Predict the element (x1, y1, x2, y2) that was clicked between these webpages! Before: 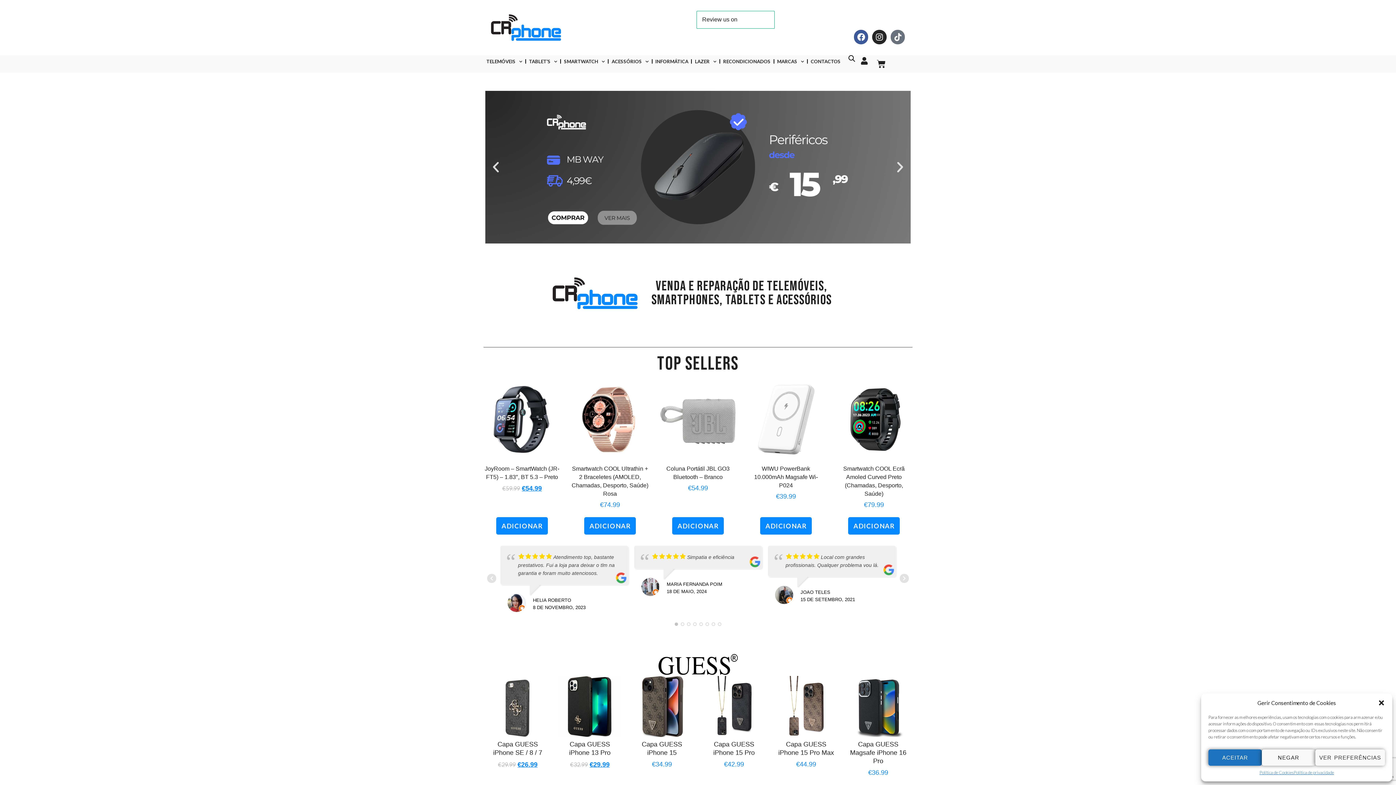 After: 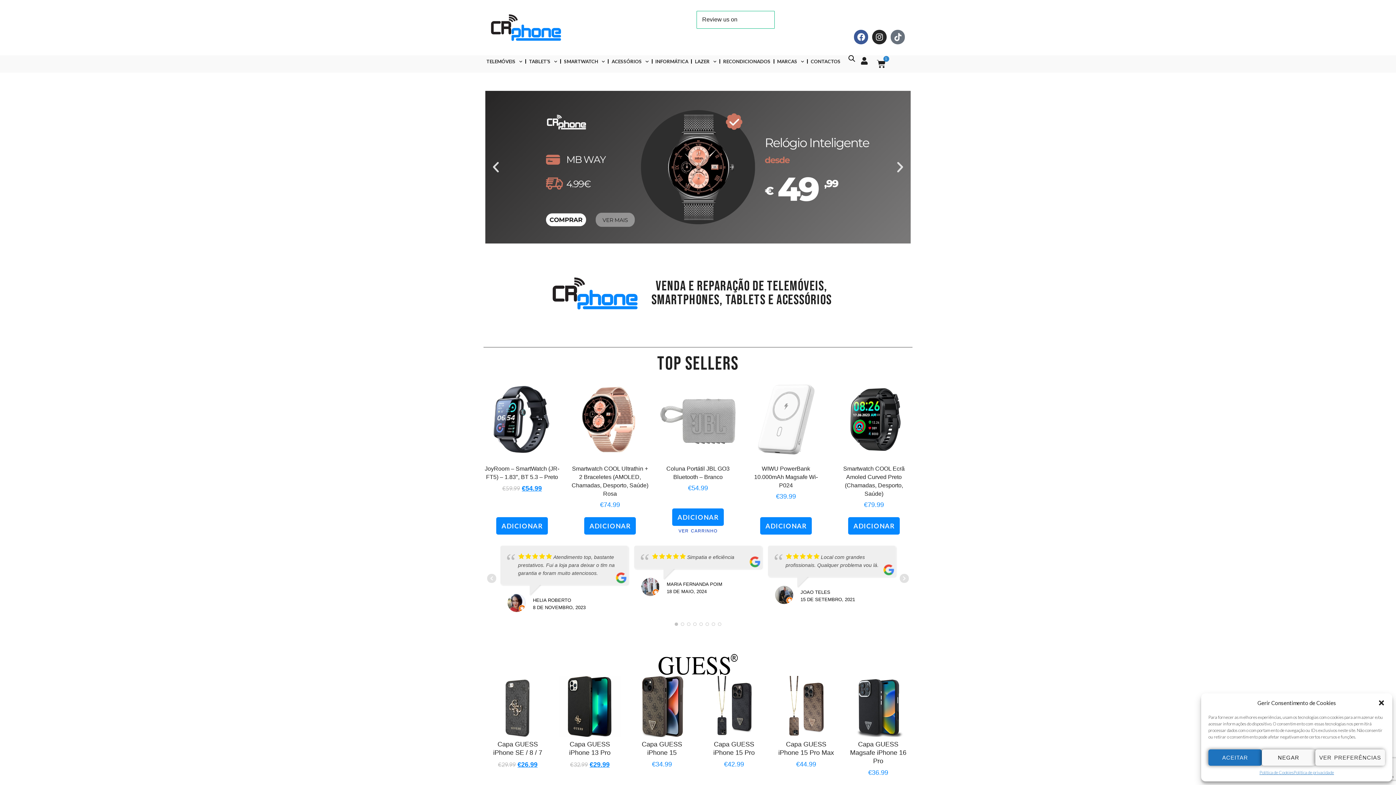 Action: bbox: (672, 517, 724, 534) label: Adiciona ao carrinho: “Coluna Portátil JBL GO3 Bluetooth - Branco”